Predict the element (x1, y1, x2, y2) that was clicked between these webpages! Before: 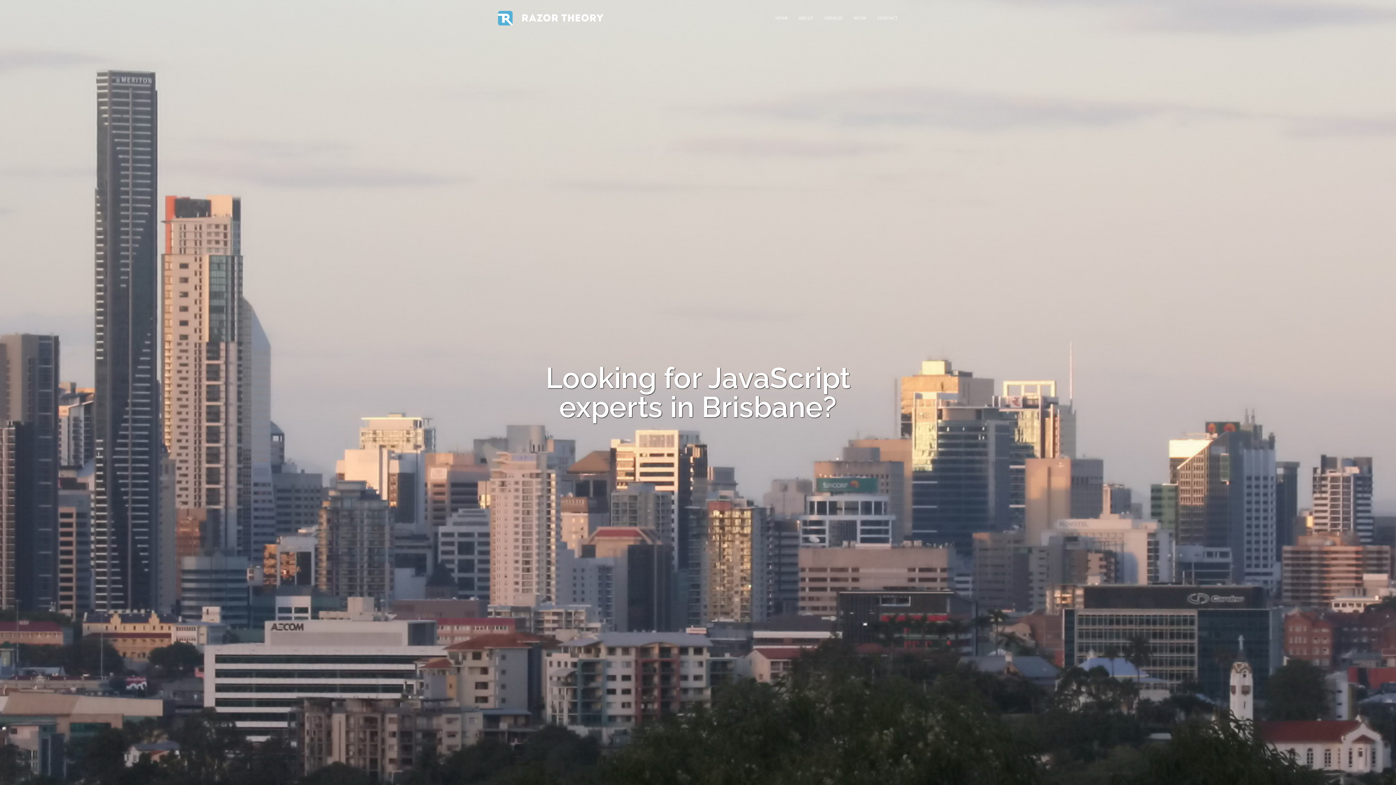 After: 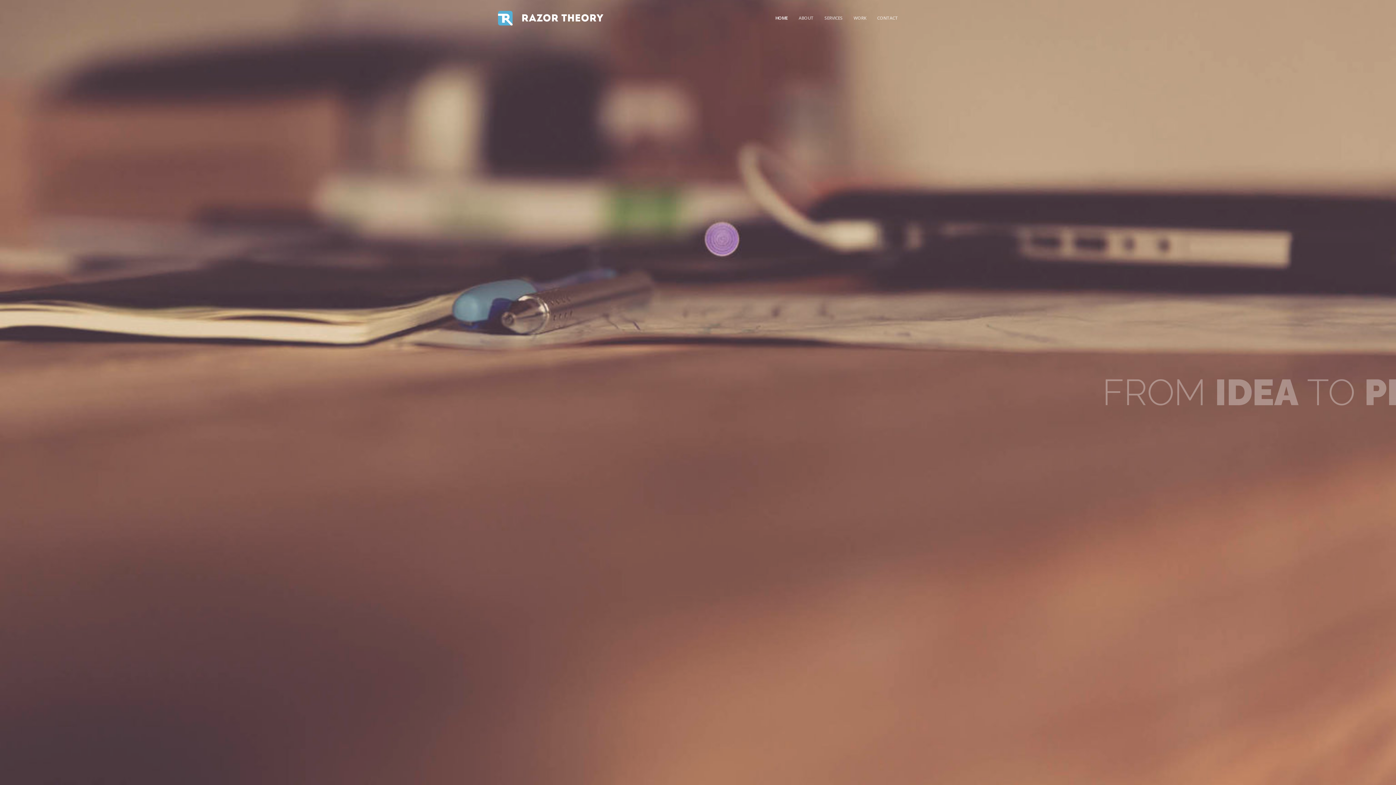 Action: bbox: (498, 7, 603, 29) label:  RAZOR THEORY